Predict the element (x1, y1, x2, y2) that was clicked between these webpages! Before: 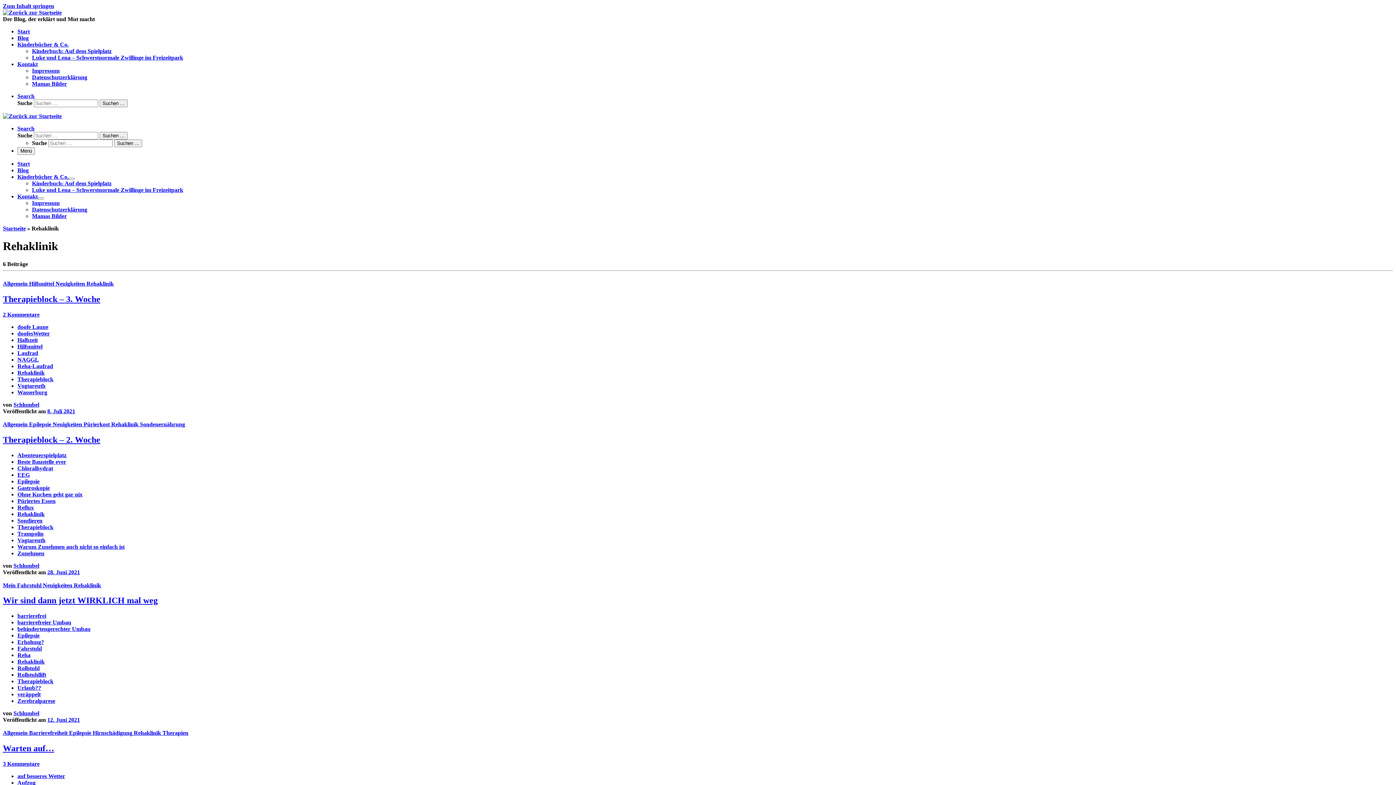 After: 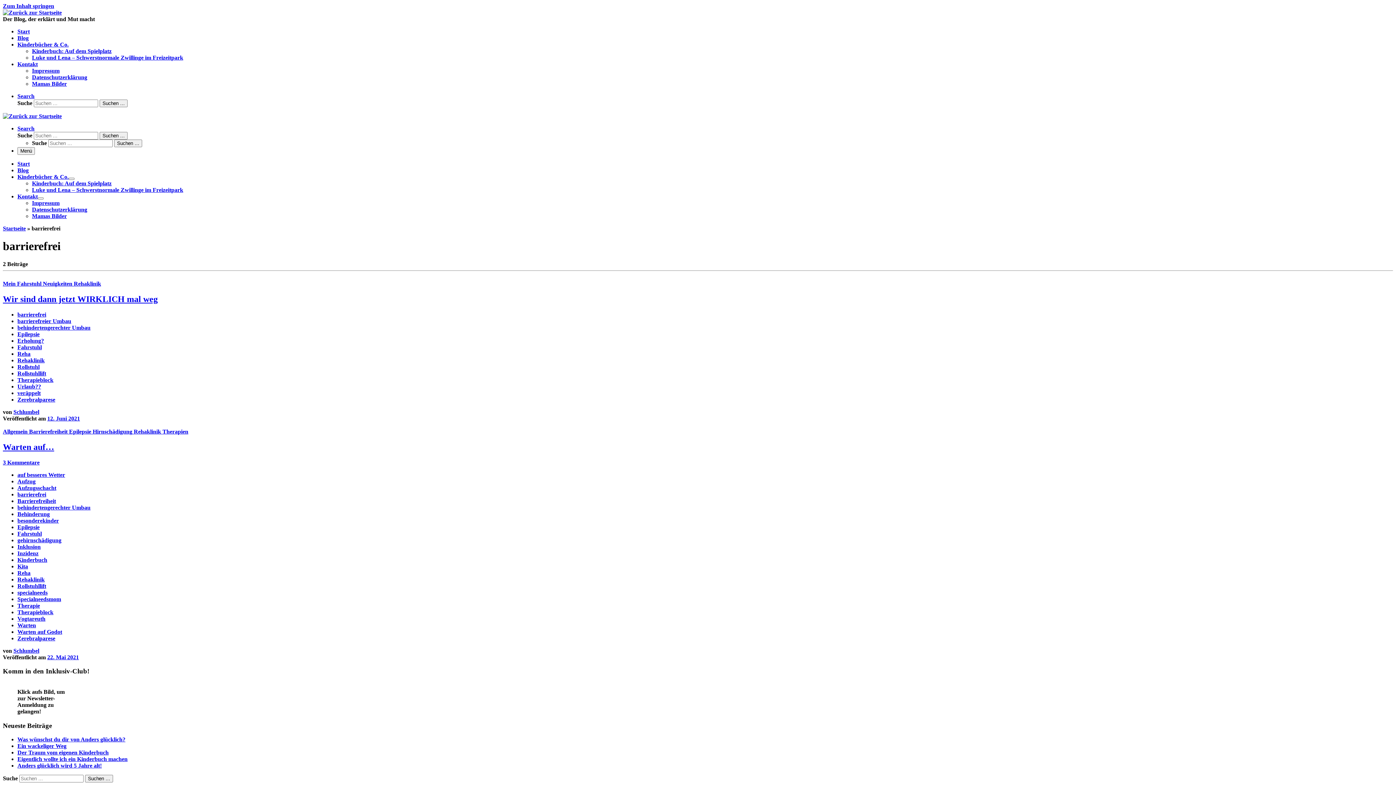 Action: bbox: (17, 613, 46, 619) label: barrierefrei